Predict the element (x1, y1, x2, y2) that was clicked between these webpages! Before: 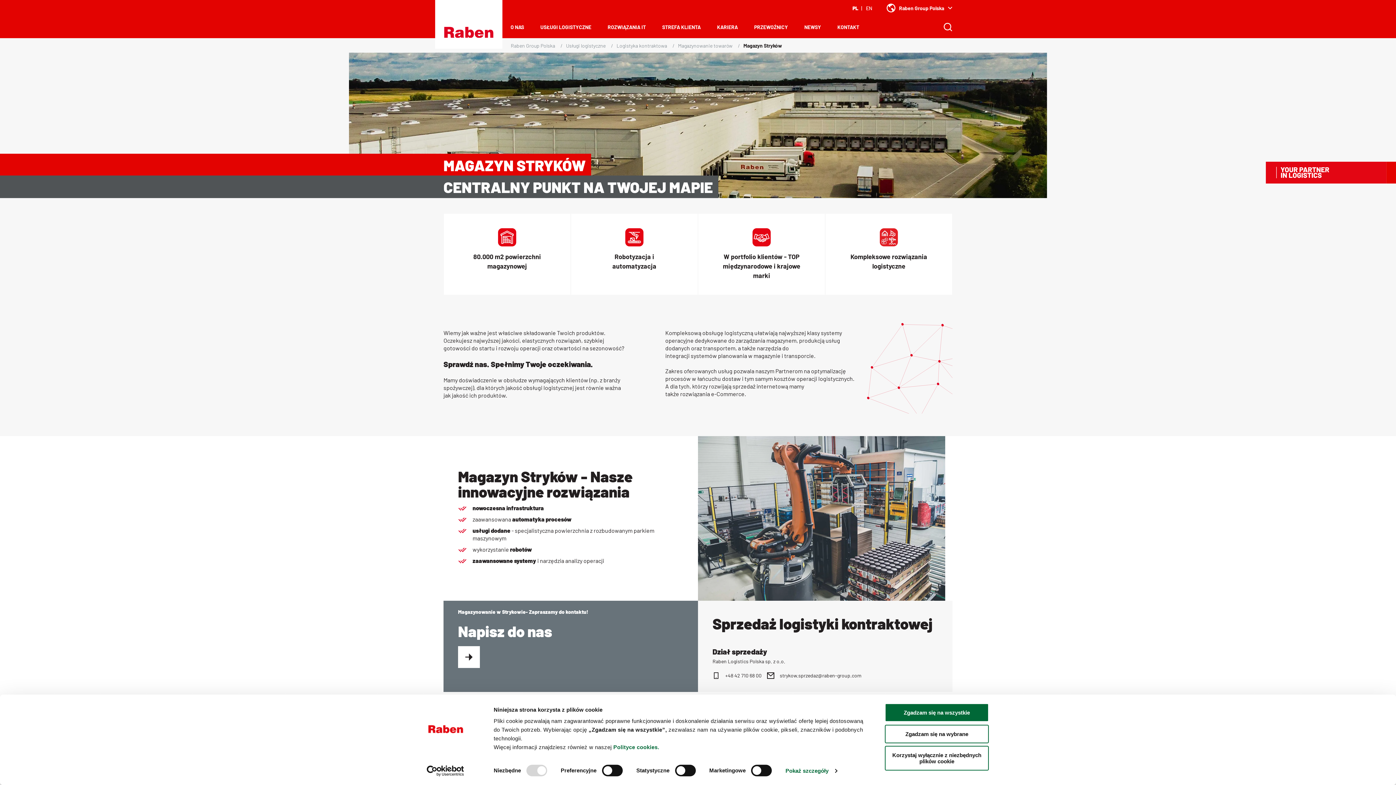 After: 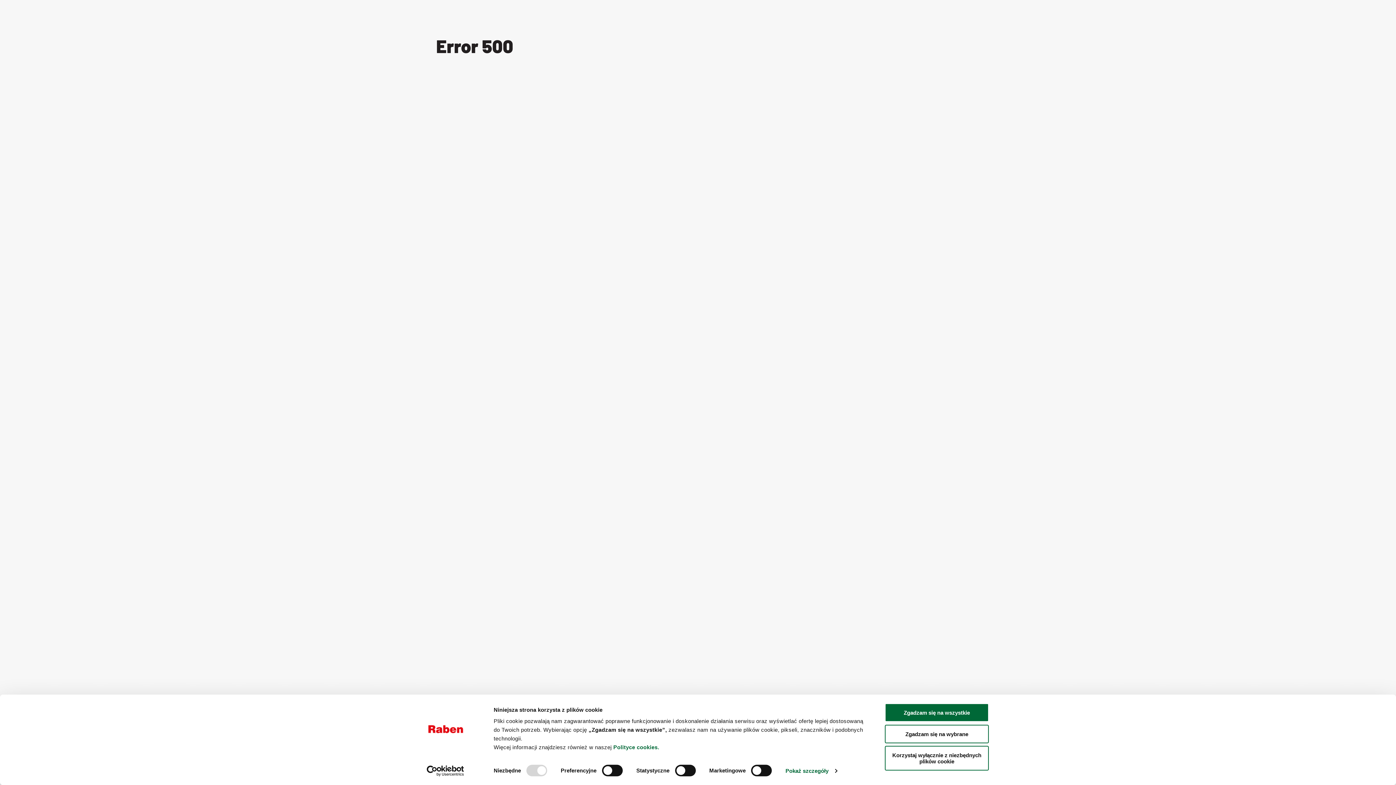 Action: bbox: (616, 42, 667, 48) label: Logistyka kontraktowa